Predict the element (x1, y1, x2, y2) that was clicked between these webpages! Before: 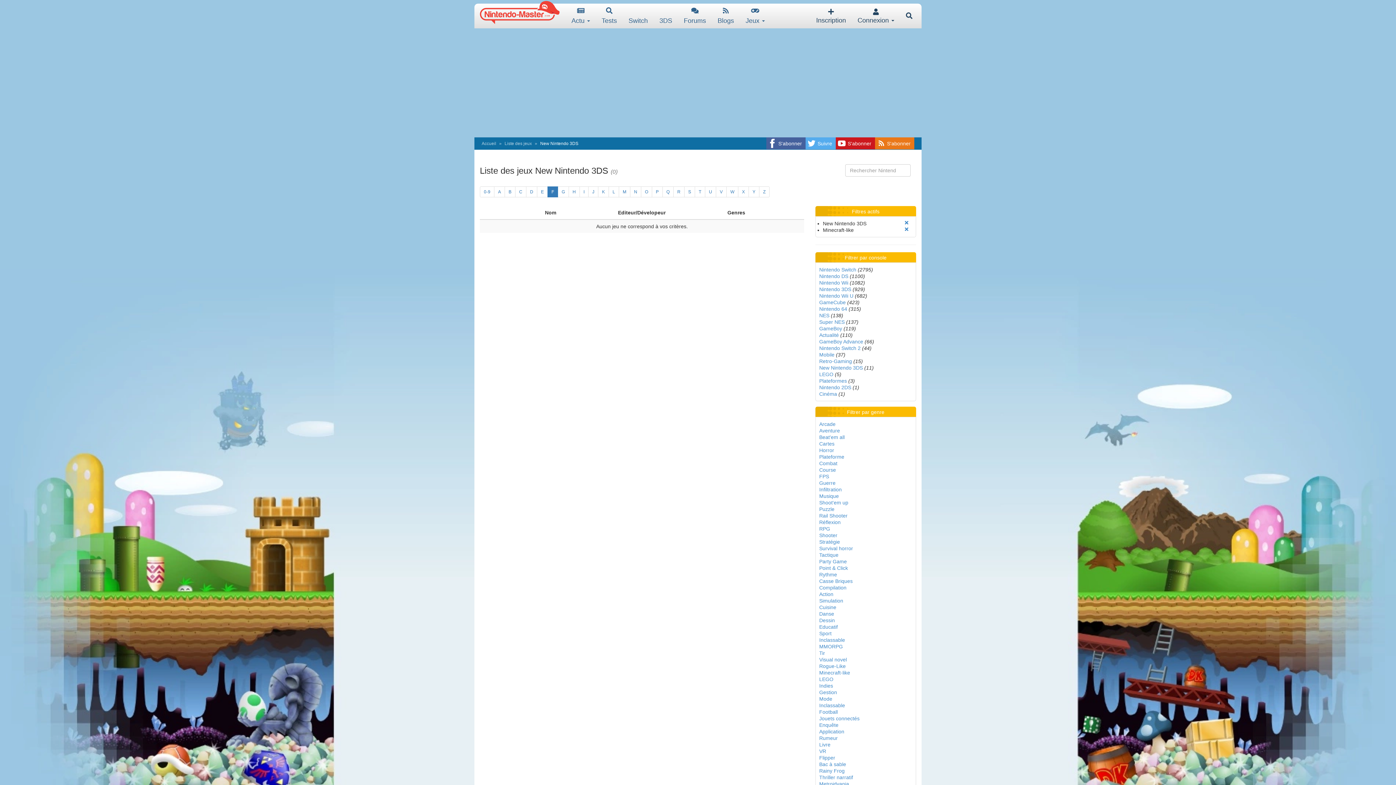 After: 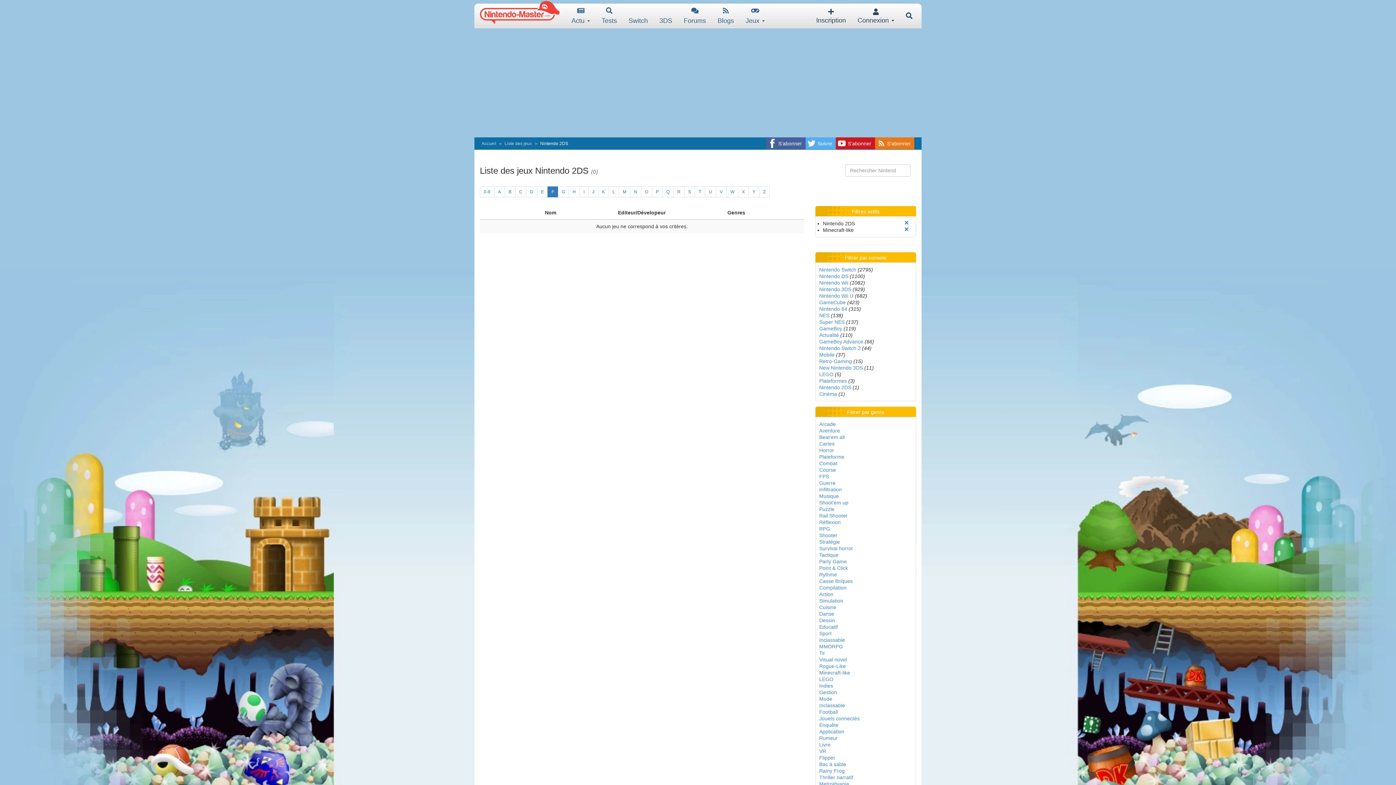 Action: label: Nintendo 2DS bbox: (819, 384, 851, 390)